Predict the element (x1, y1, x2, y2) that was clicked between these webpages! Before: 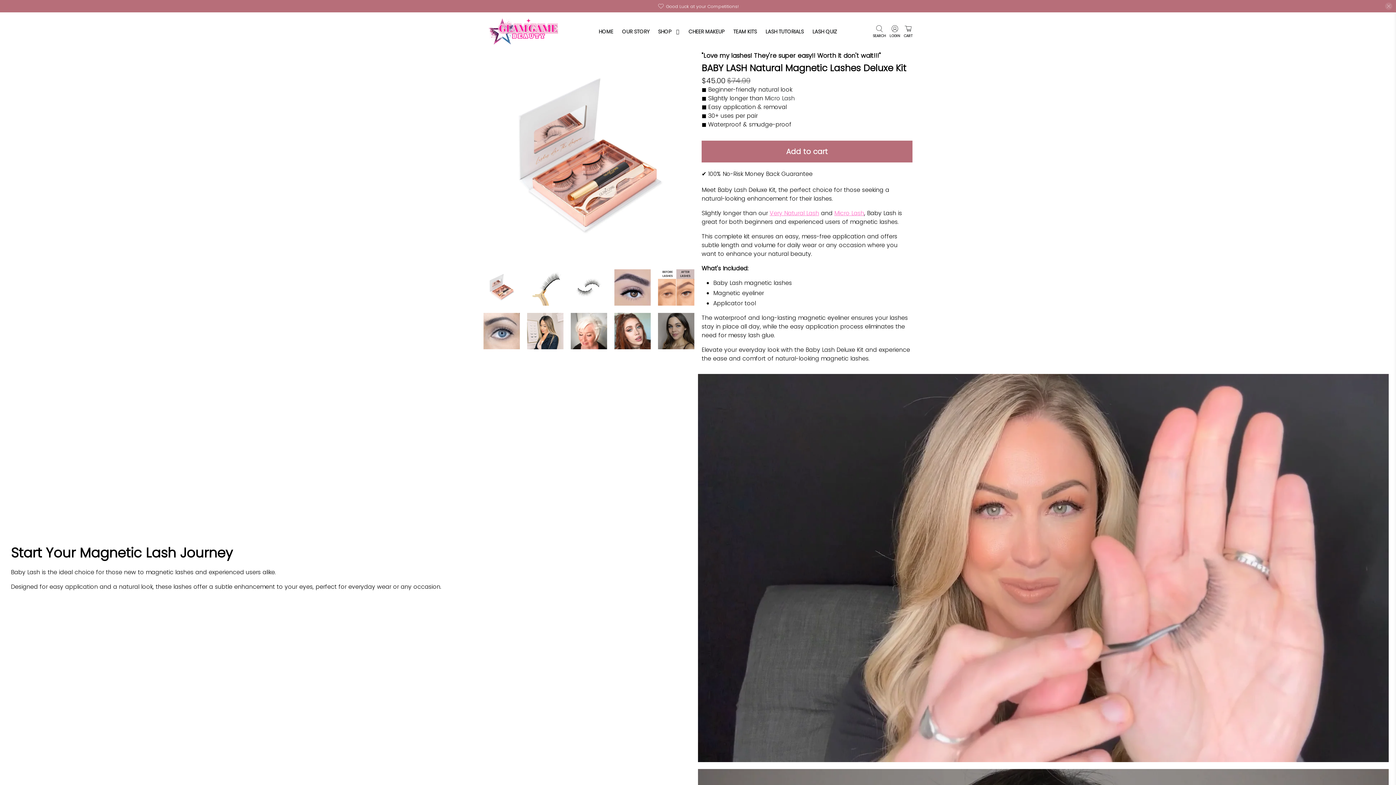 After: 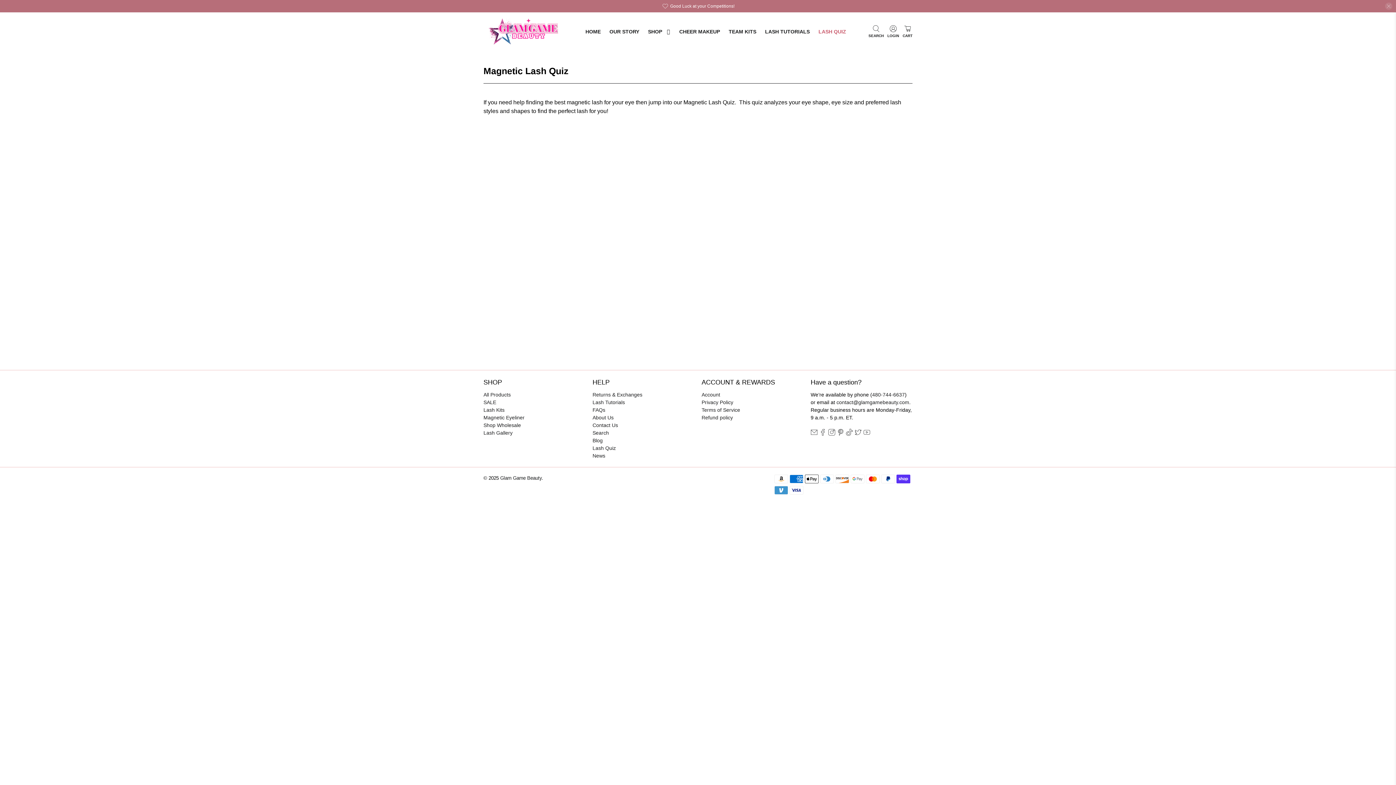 Action: bbox: (808, 22, 841, 41) label: LASH QUIZ